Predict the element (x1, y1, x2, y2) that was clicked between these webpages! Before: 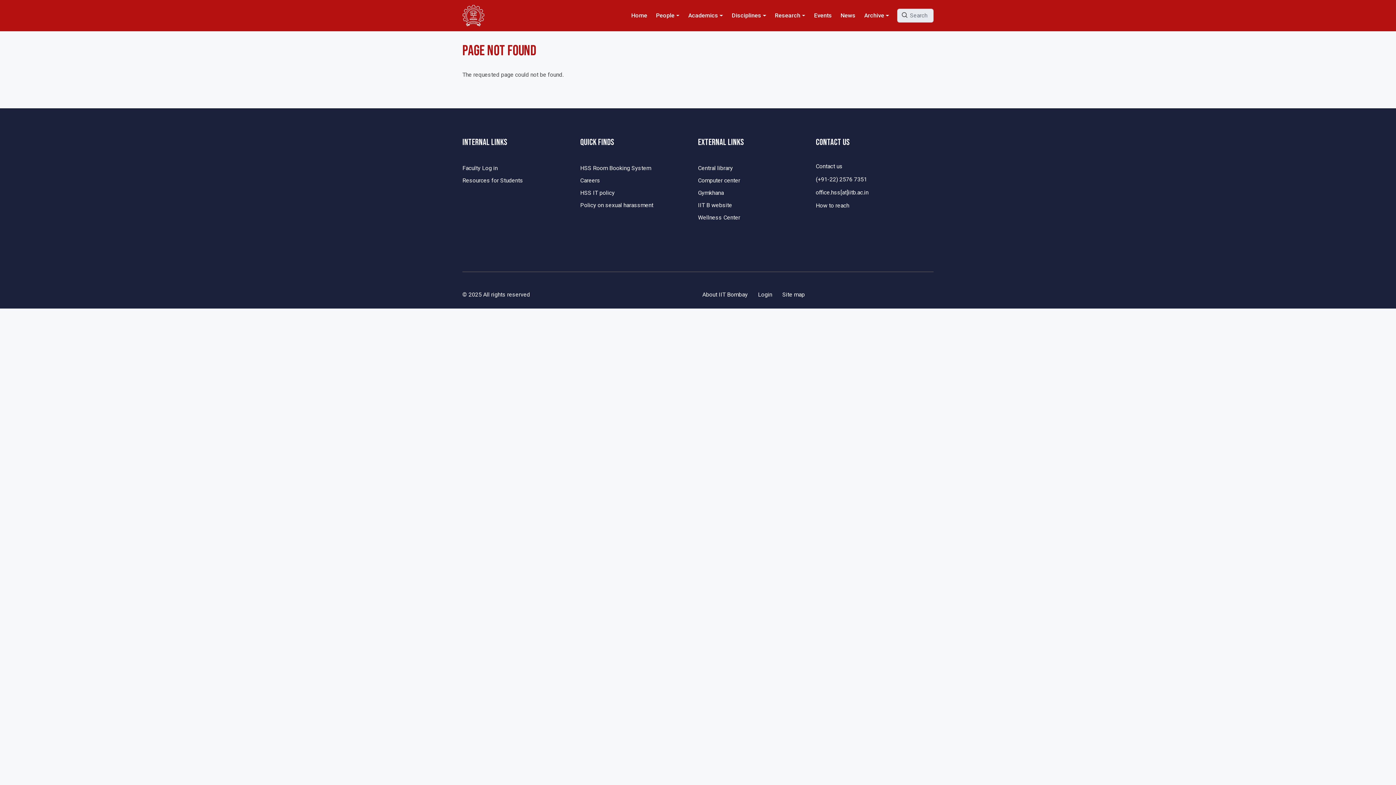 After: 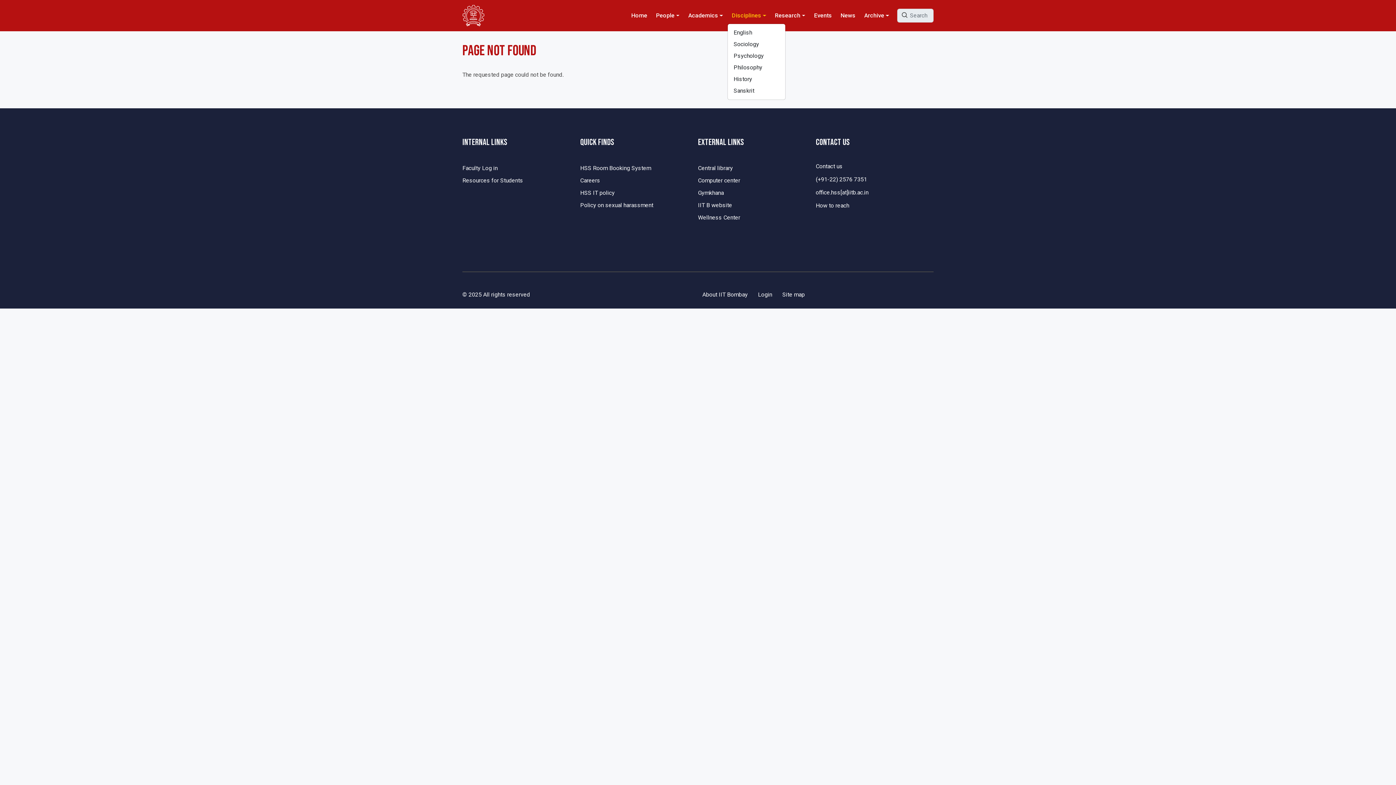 Action: bbox: (727, 8, 770, 22) label: Disciplines